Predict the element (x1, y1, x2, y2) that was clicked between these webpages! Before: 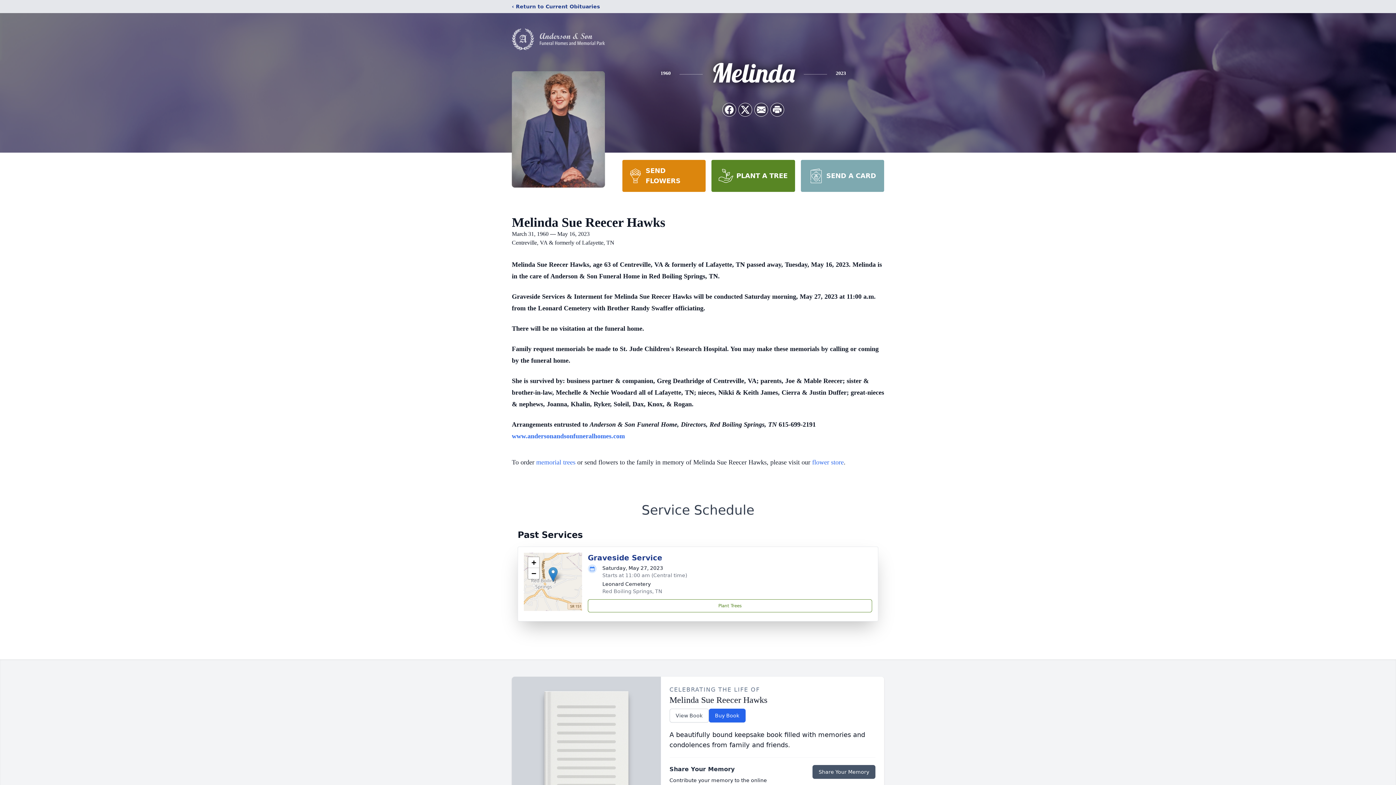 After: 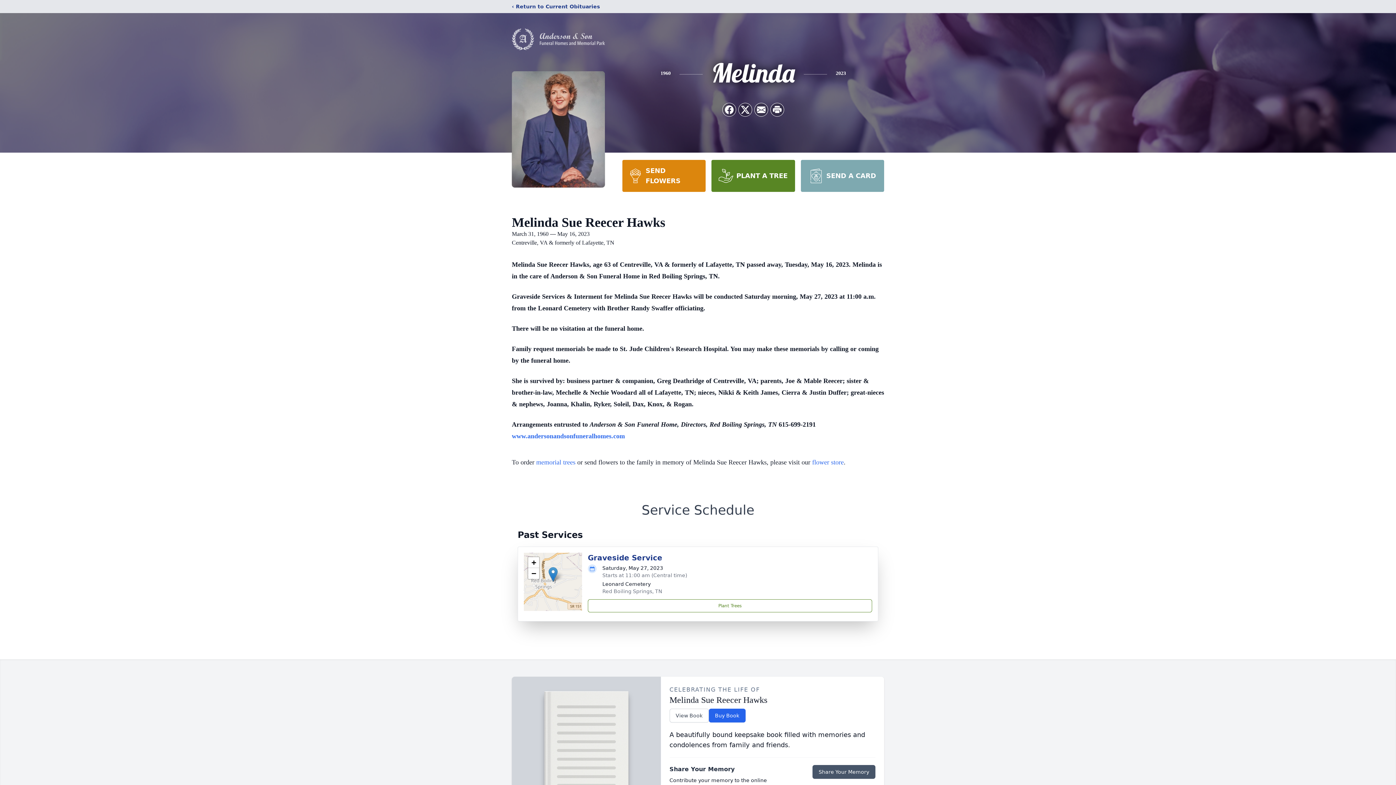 Action: label: PLANT A TREE bbox: (711, 160, 795, 192)